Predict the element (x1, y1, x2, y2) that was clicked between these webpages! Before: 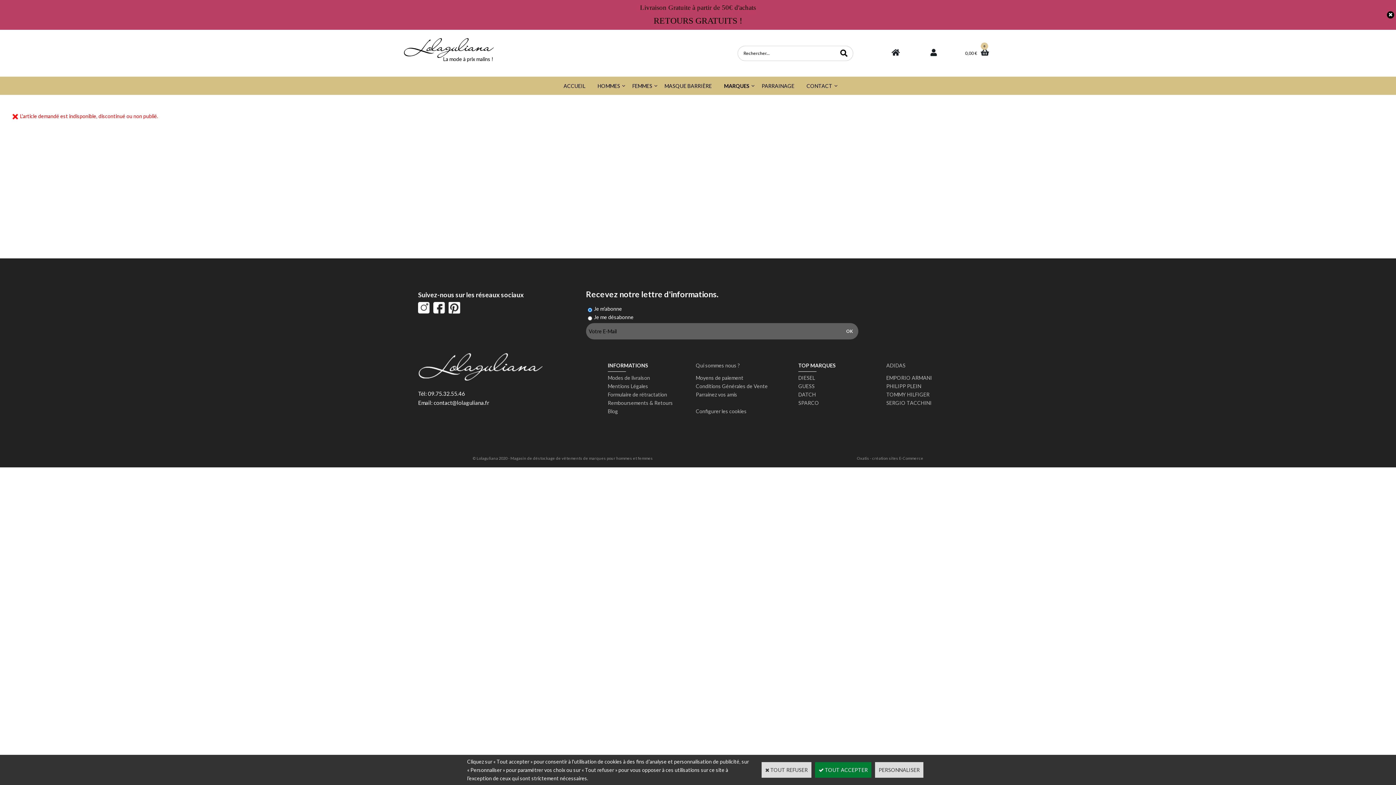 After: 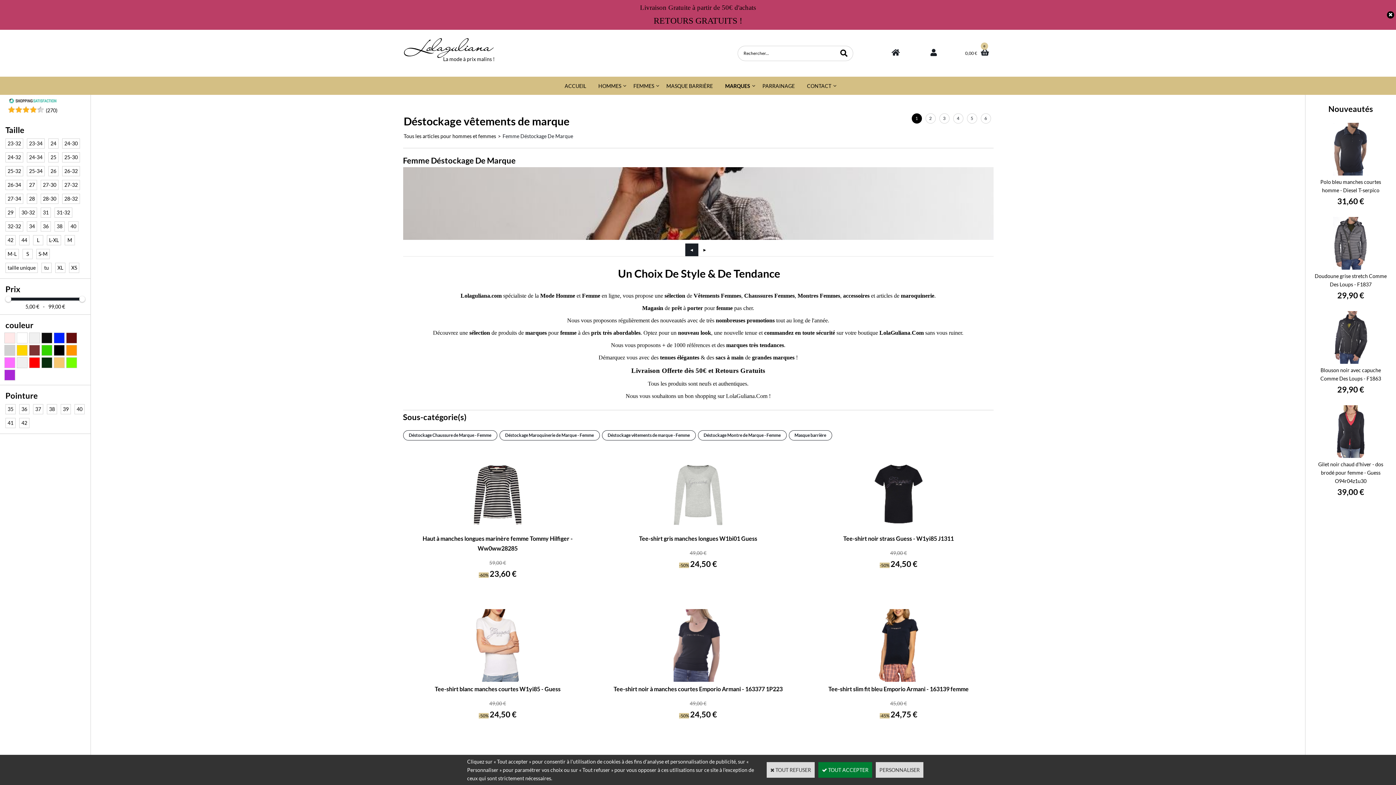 Action: label: FEMMES bbox: (626, 76, 658, 94)